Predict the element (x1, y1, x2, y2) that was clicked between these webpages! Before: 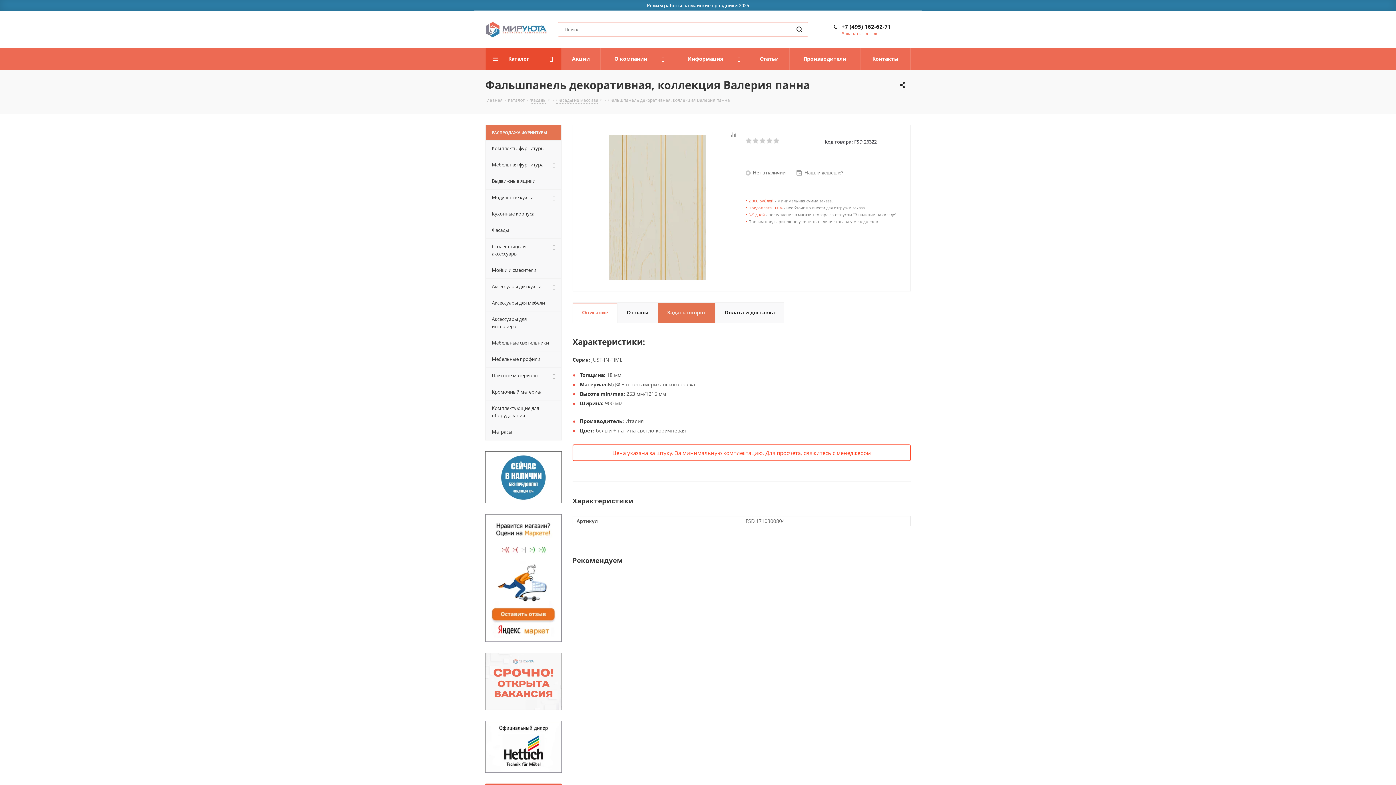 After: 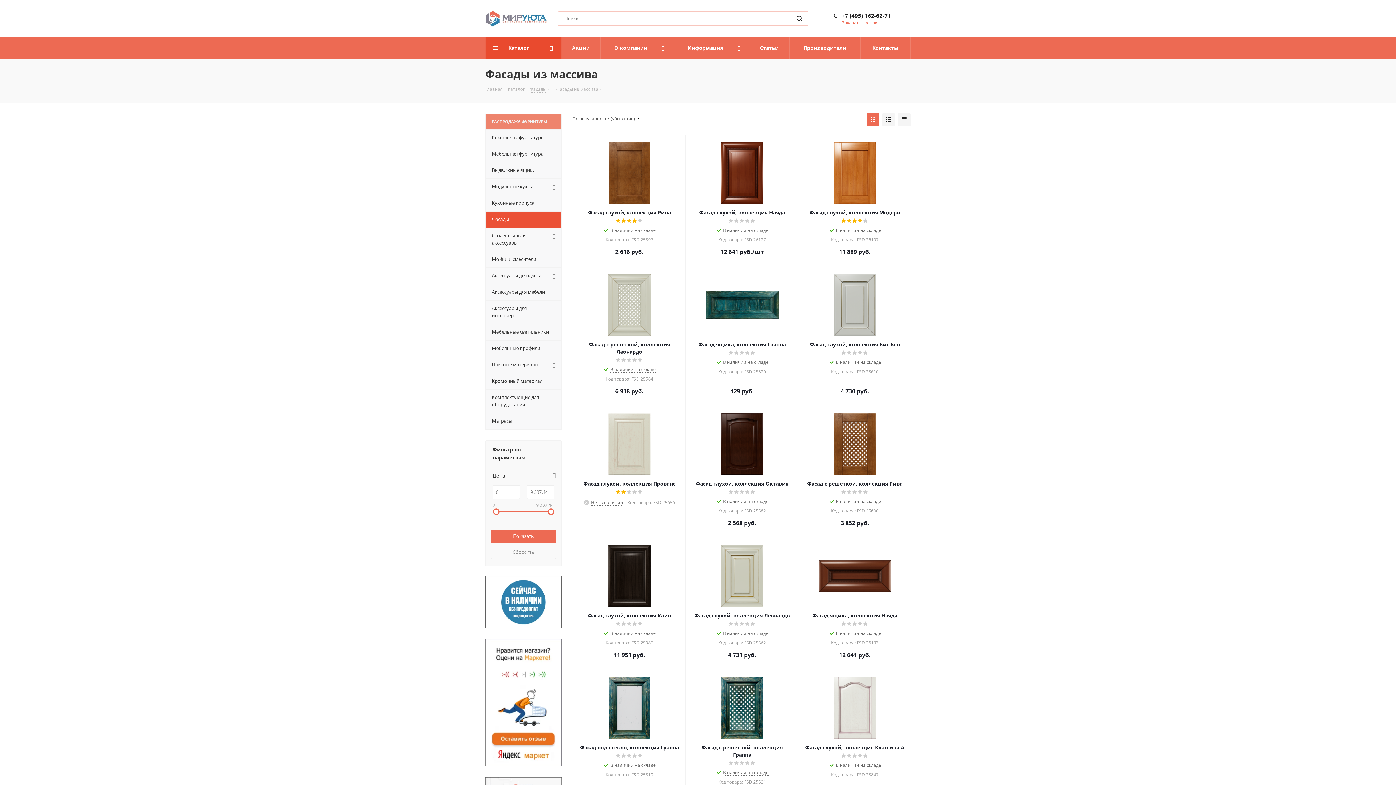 Action: label: Фасады из массива bbox: (556, 96, 598, 103)